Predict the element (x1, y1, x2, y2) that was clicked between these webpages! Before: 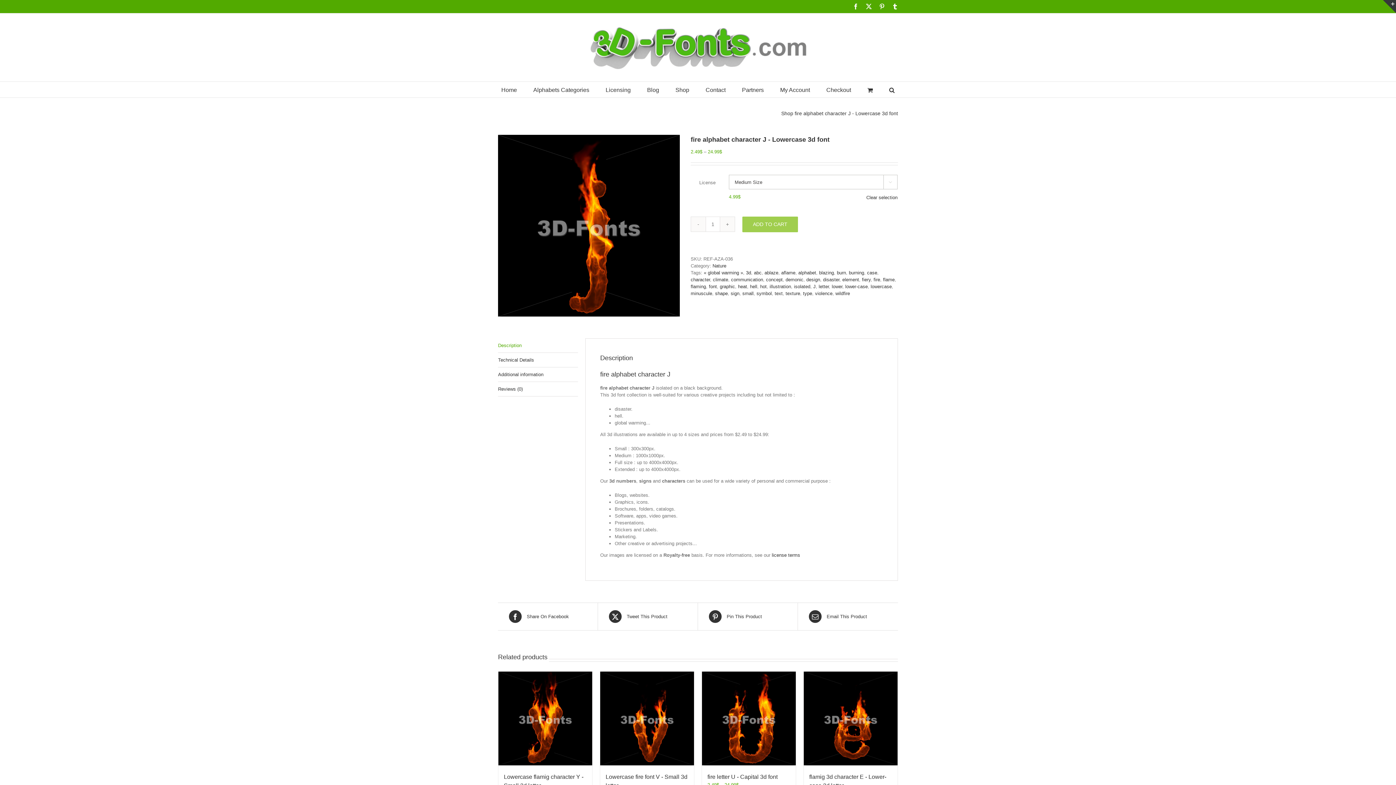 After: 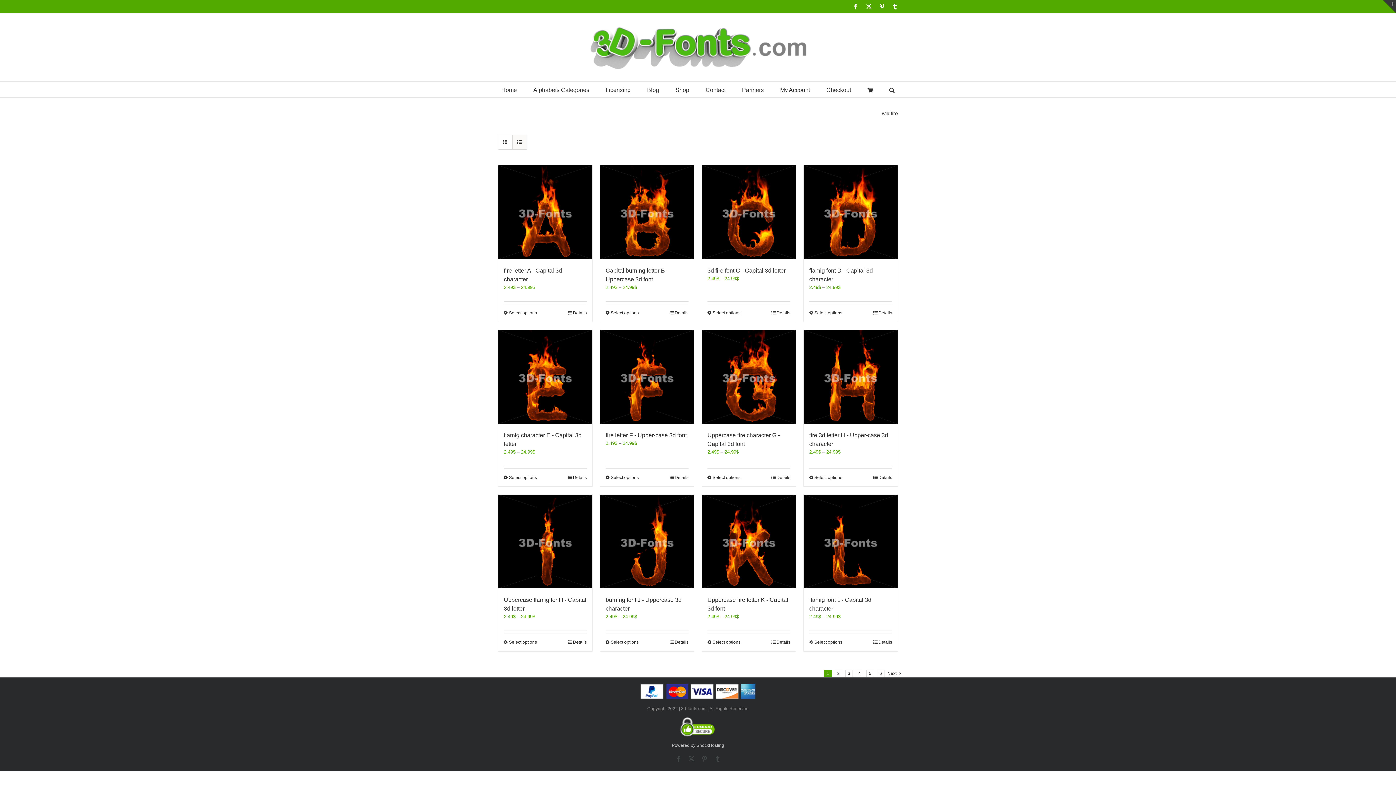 Action: bbox: (835, 290, 850, 296) label: wildfire